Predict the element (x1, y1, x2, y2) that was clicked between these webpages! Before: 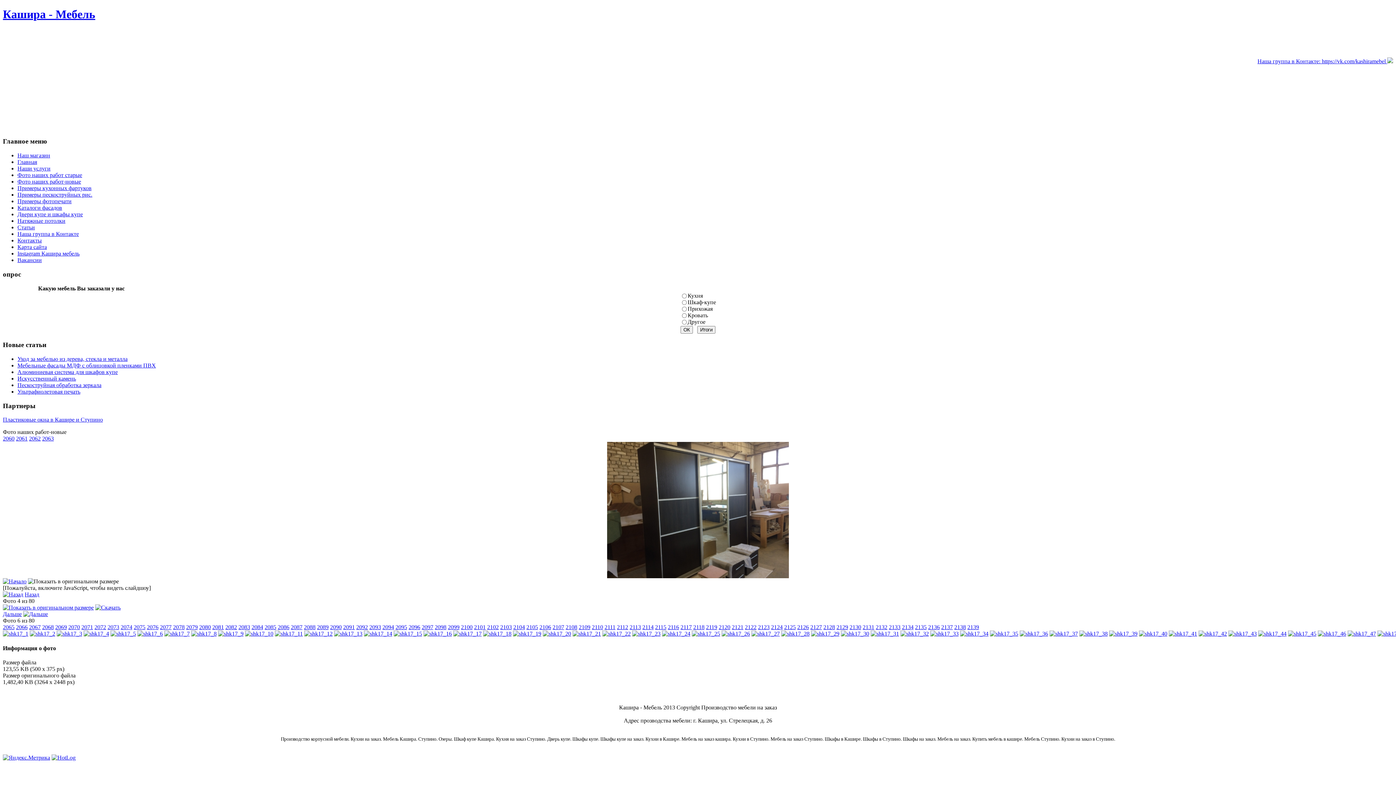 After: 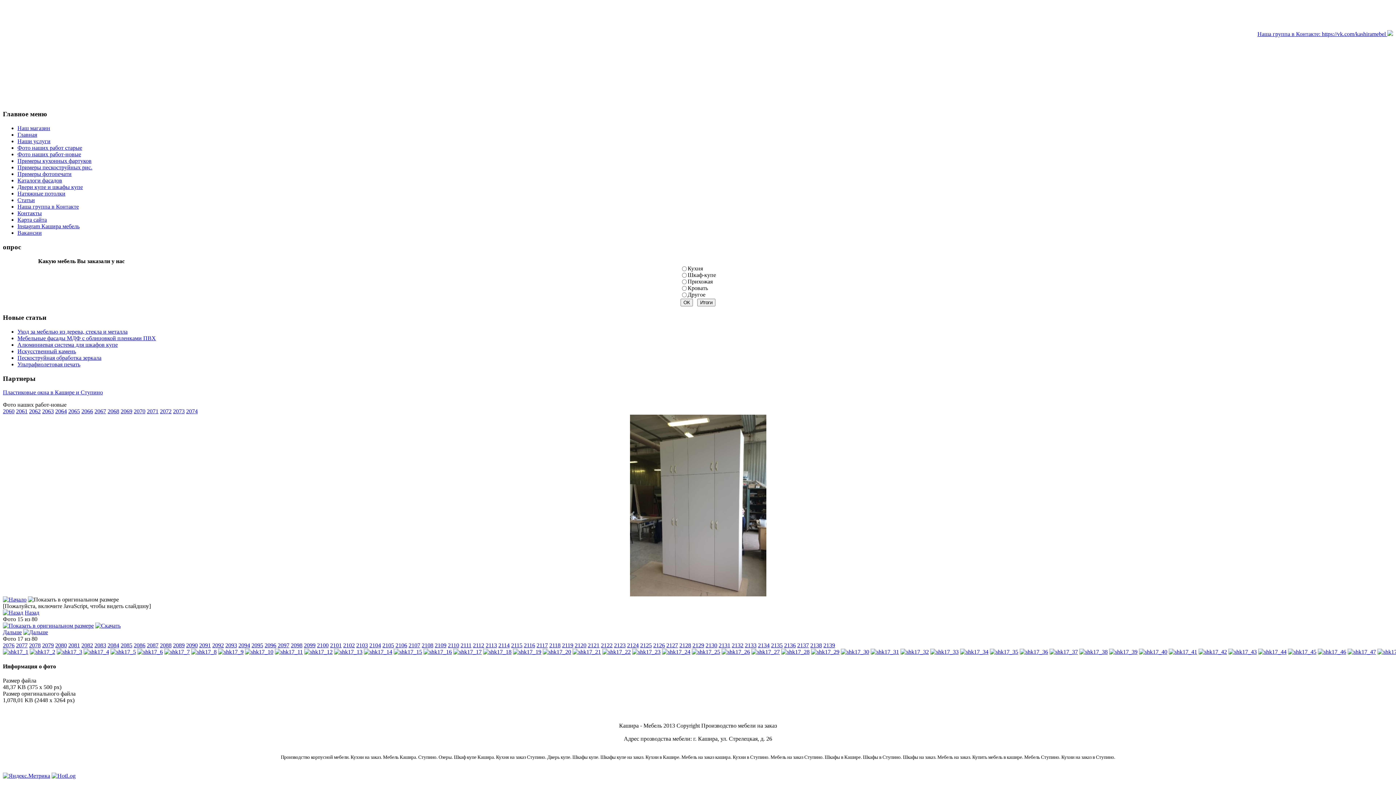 Action: bbox: (423, 631, 452, 637)